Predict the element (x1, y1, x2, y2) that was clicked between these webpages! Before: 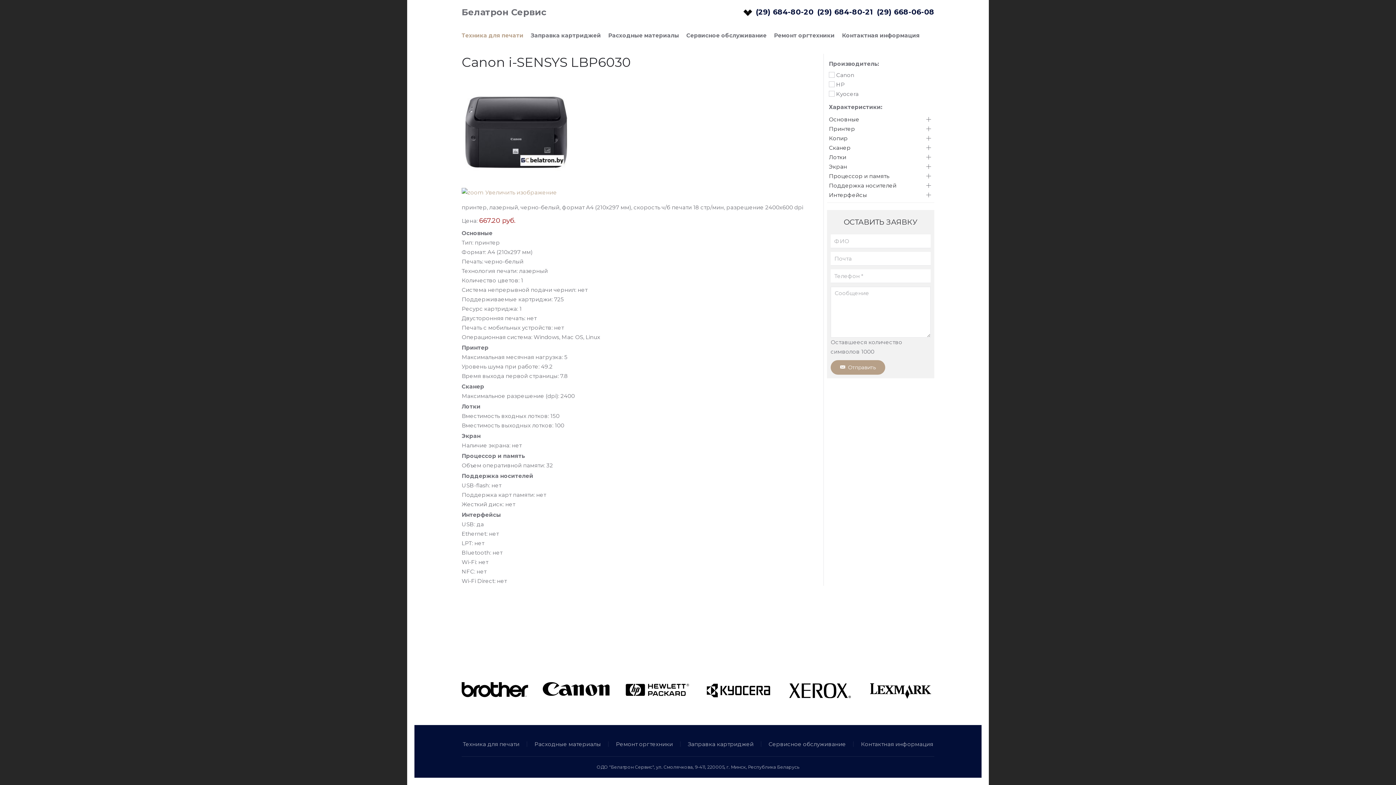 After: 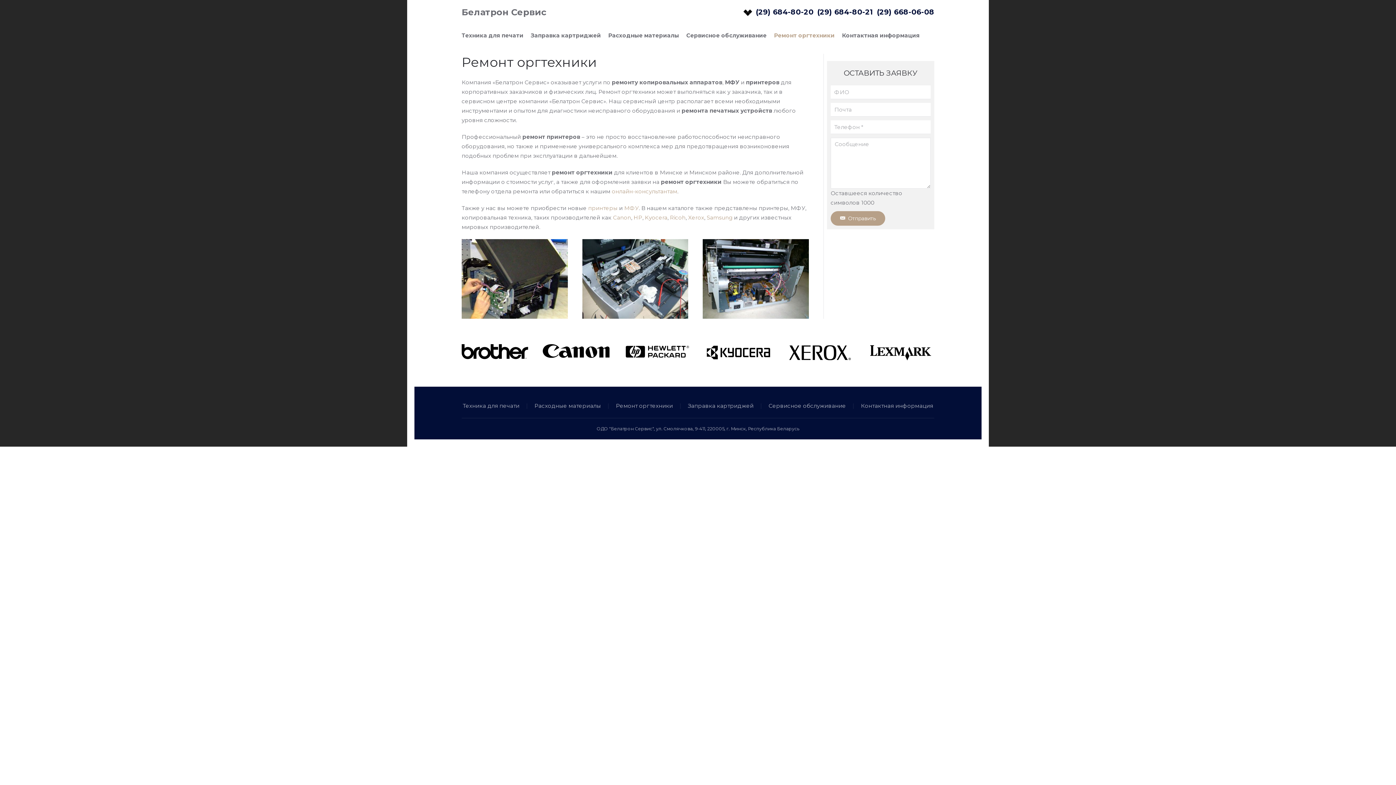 Action: bbox: (616, 739, 673, 749) label: Ремонт оргтехники